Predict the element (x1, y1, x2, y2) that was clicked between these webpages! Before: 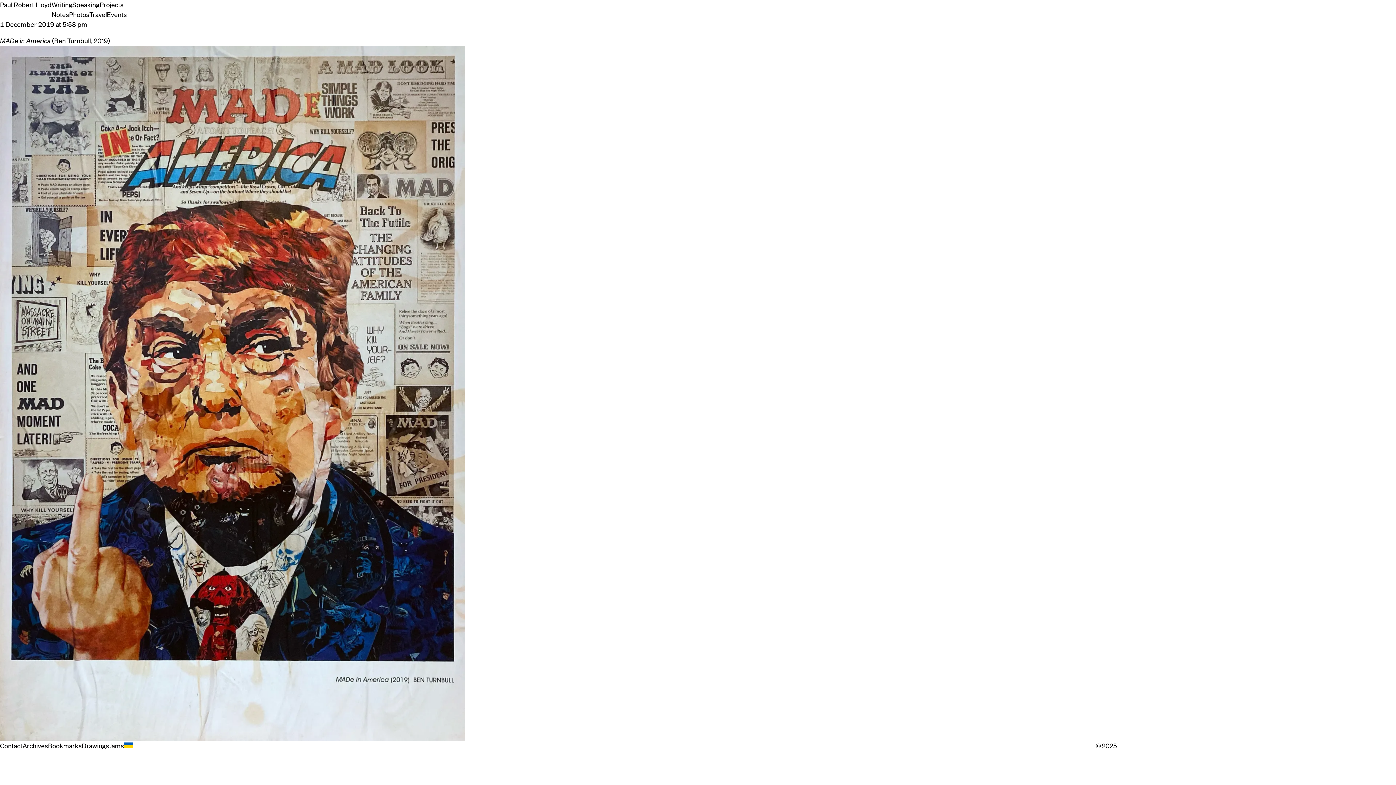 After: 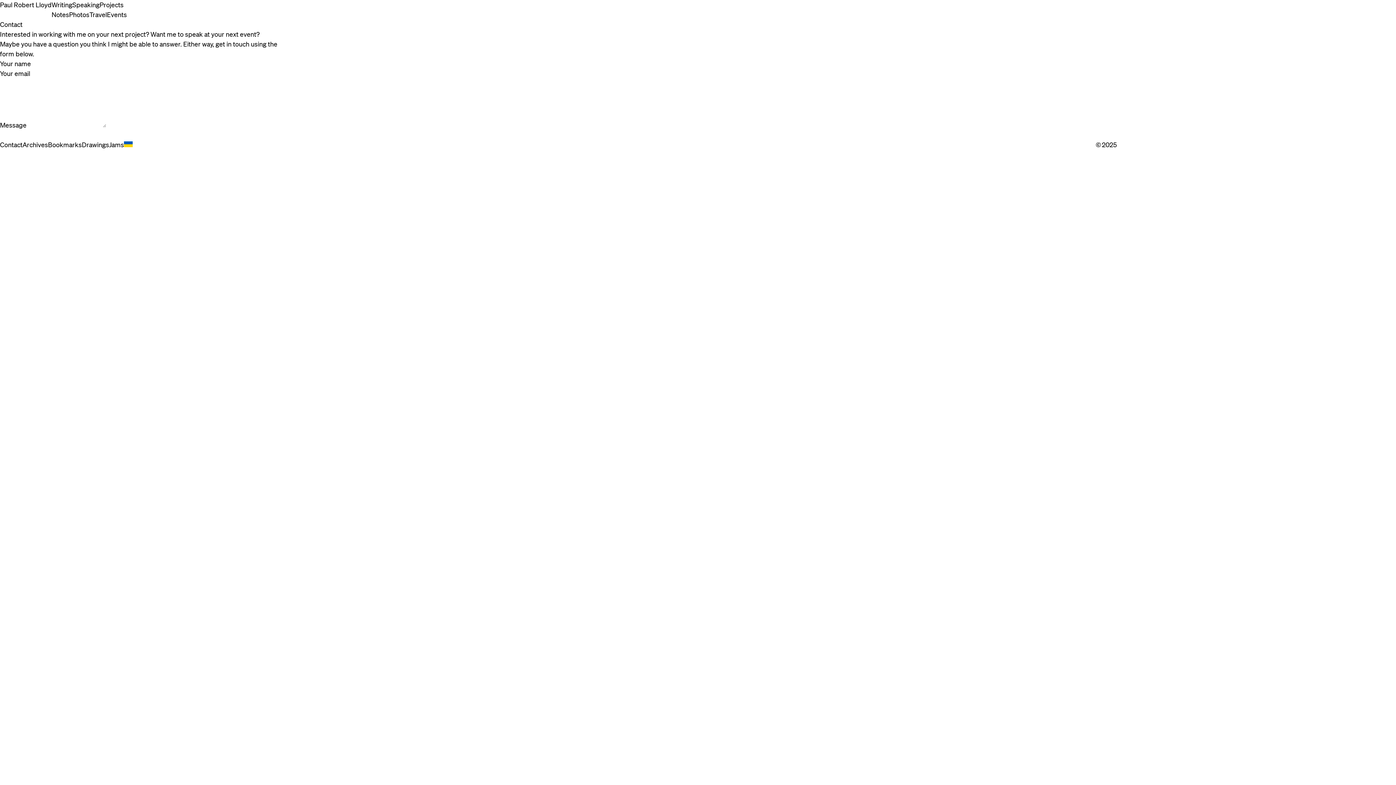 Action: bbox: (0, 742, 22, 750) label: Contact